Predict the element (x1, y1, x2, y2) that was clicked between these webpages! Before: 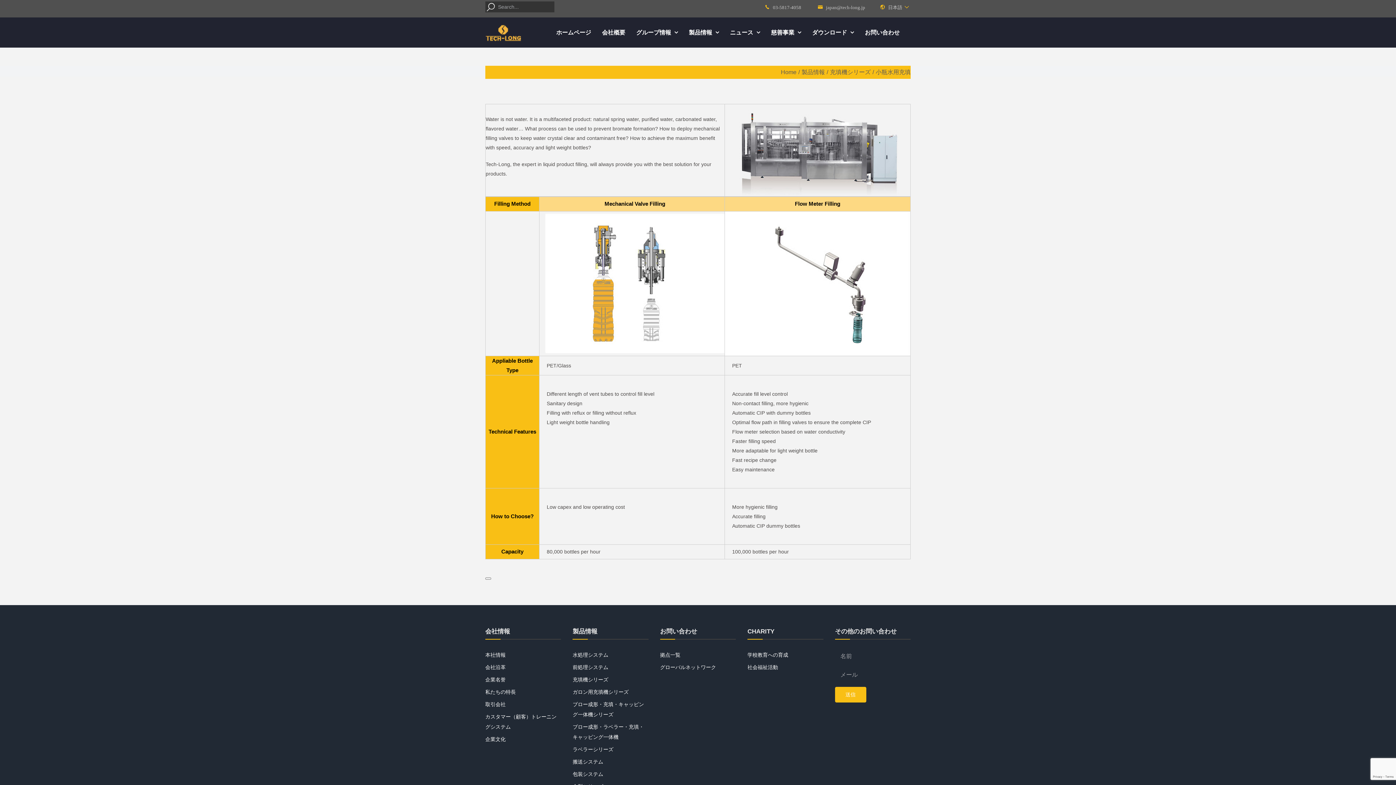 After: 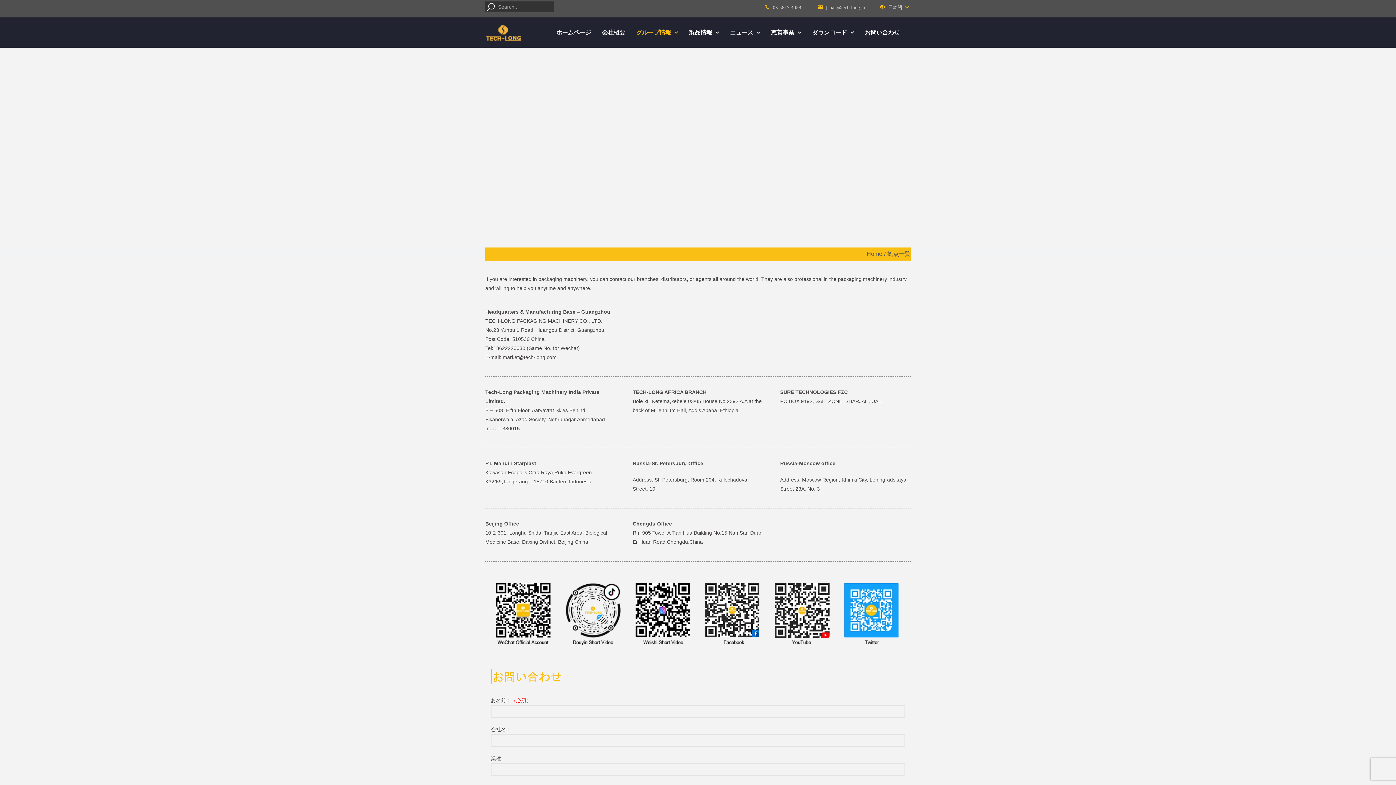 Action: label: 拠点一覧 bbox: (660, 650, 736, 660)